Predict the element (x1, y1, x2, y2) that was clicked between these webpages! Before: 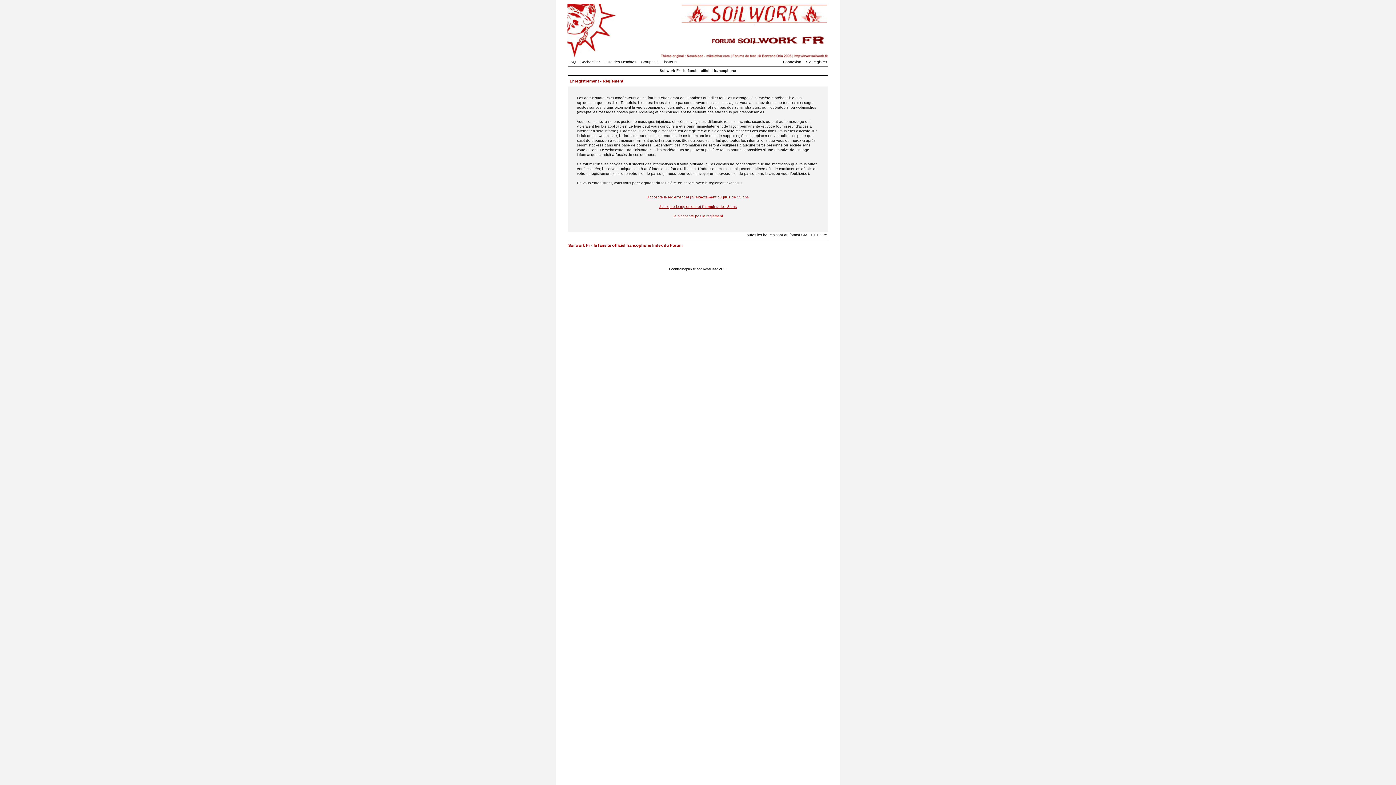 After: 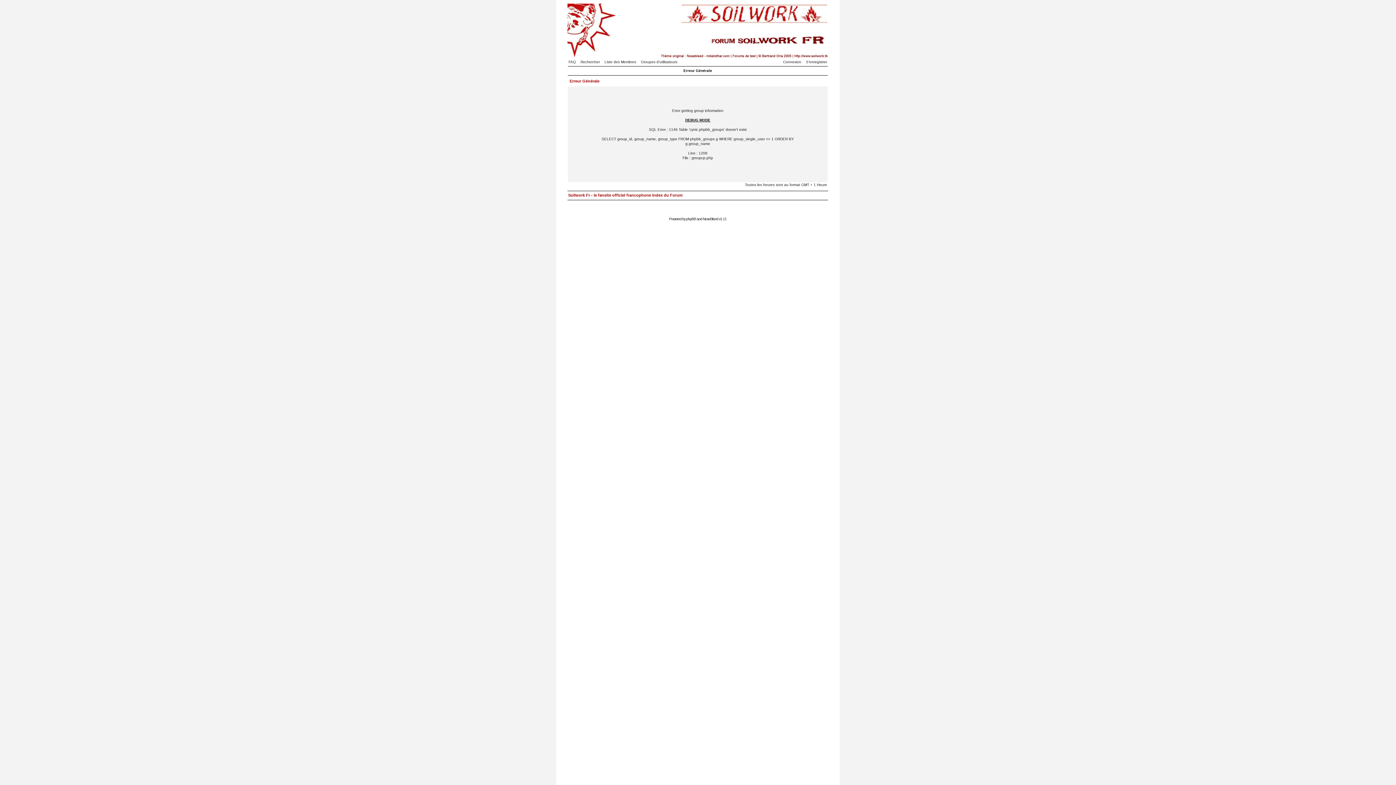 Action: label: Groupes d'utilisateurs bbox: (641, 60, 681, 64)